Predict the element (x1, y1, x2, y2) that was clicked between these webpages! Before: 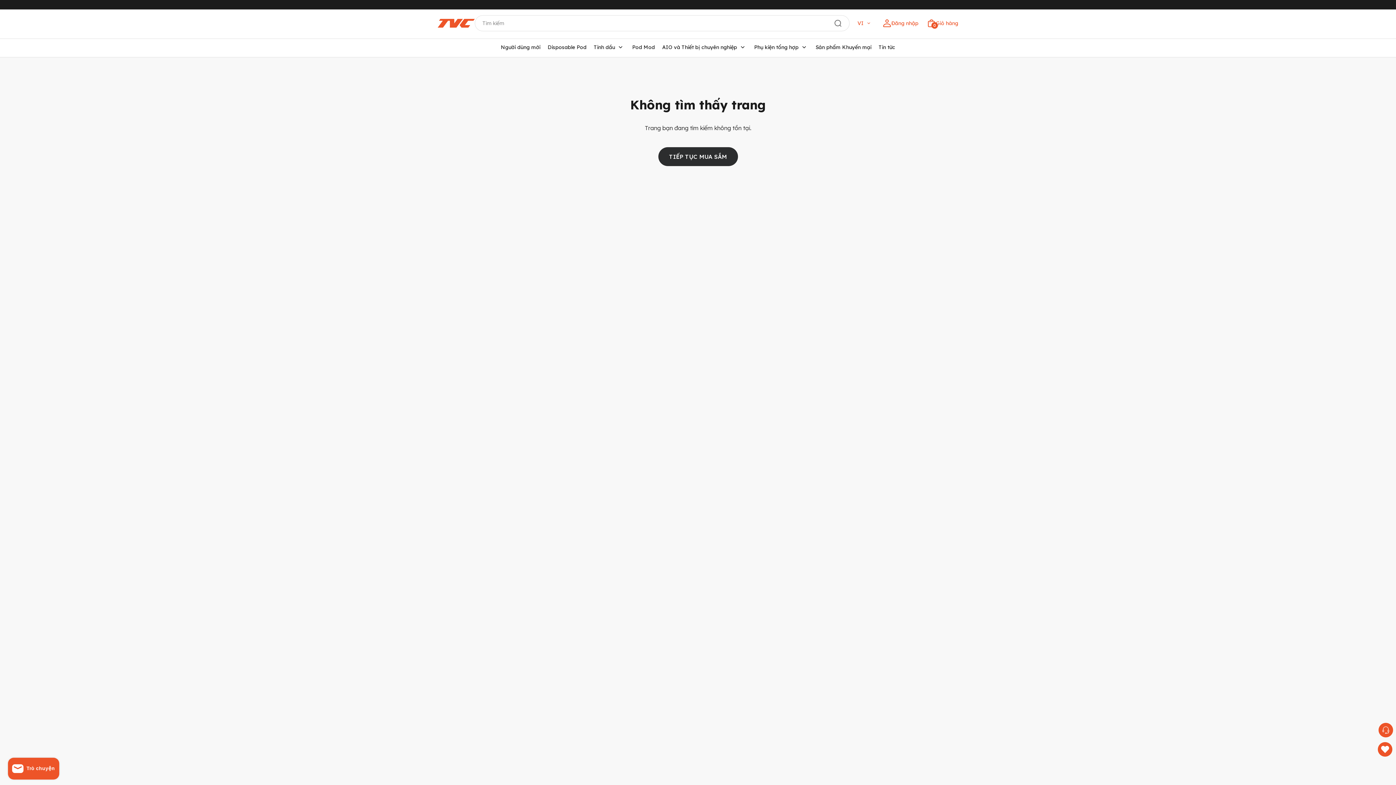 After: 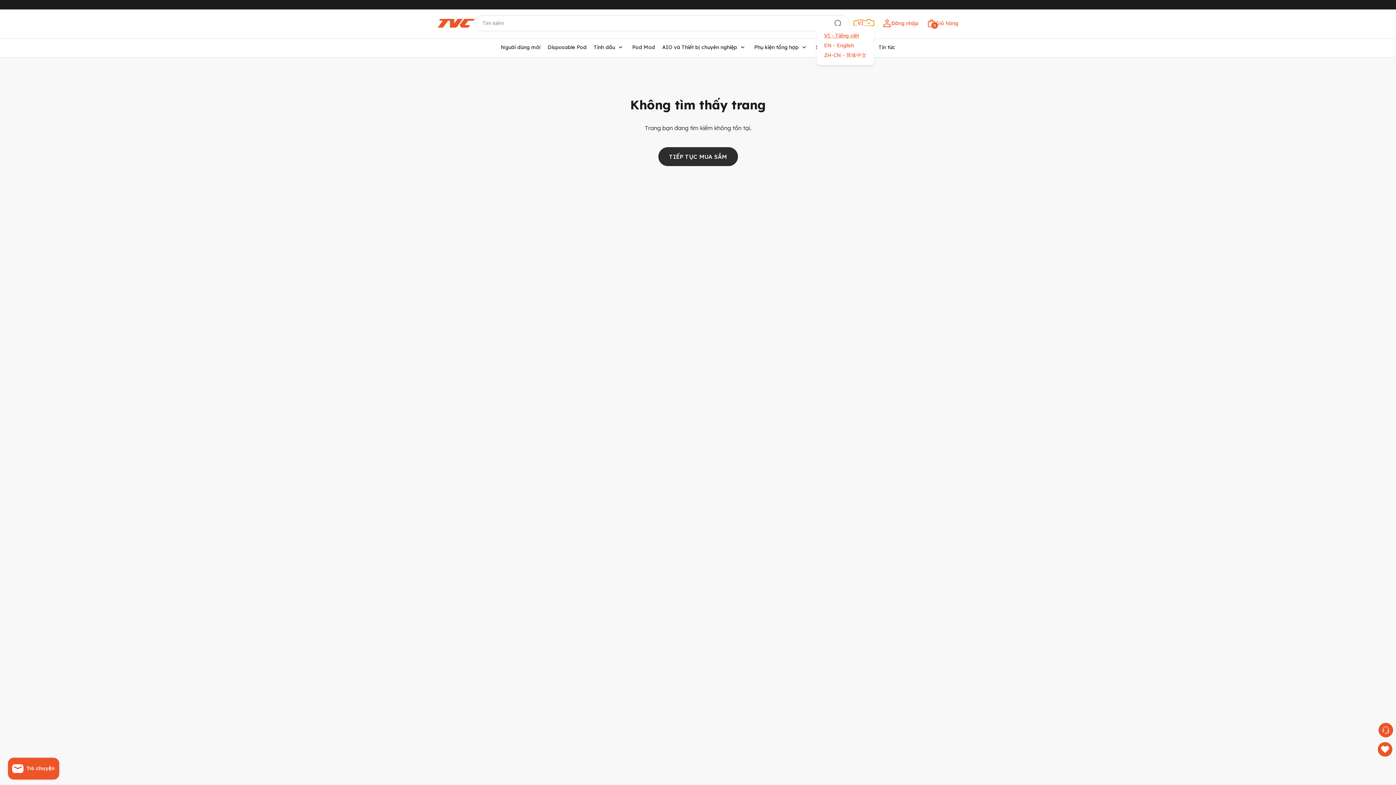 Action: bbox: (854, 20, 874, 25) label: VI